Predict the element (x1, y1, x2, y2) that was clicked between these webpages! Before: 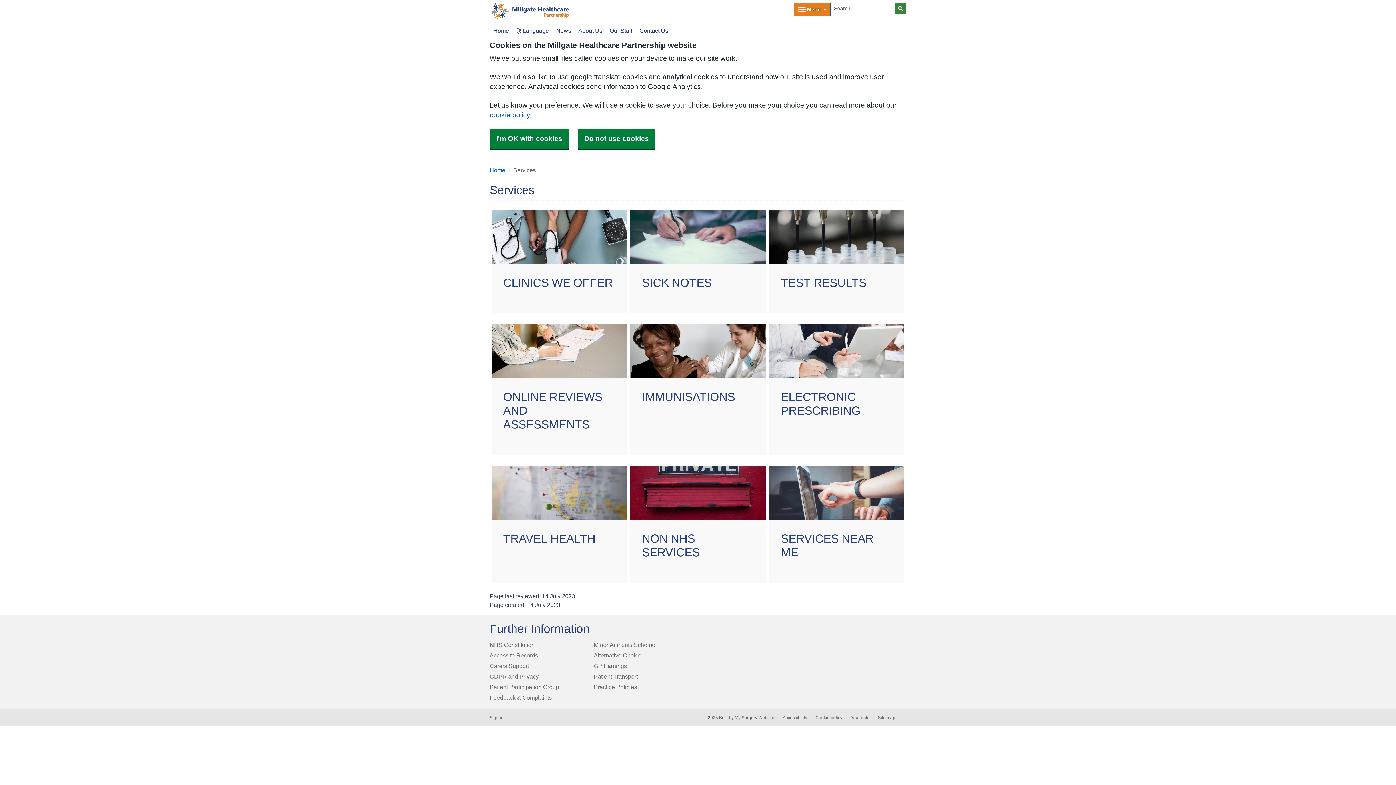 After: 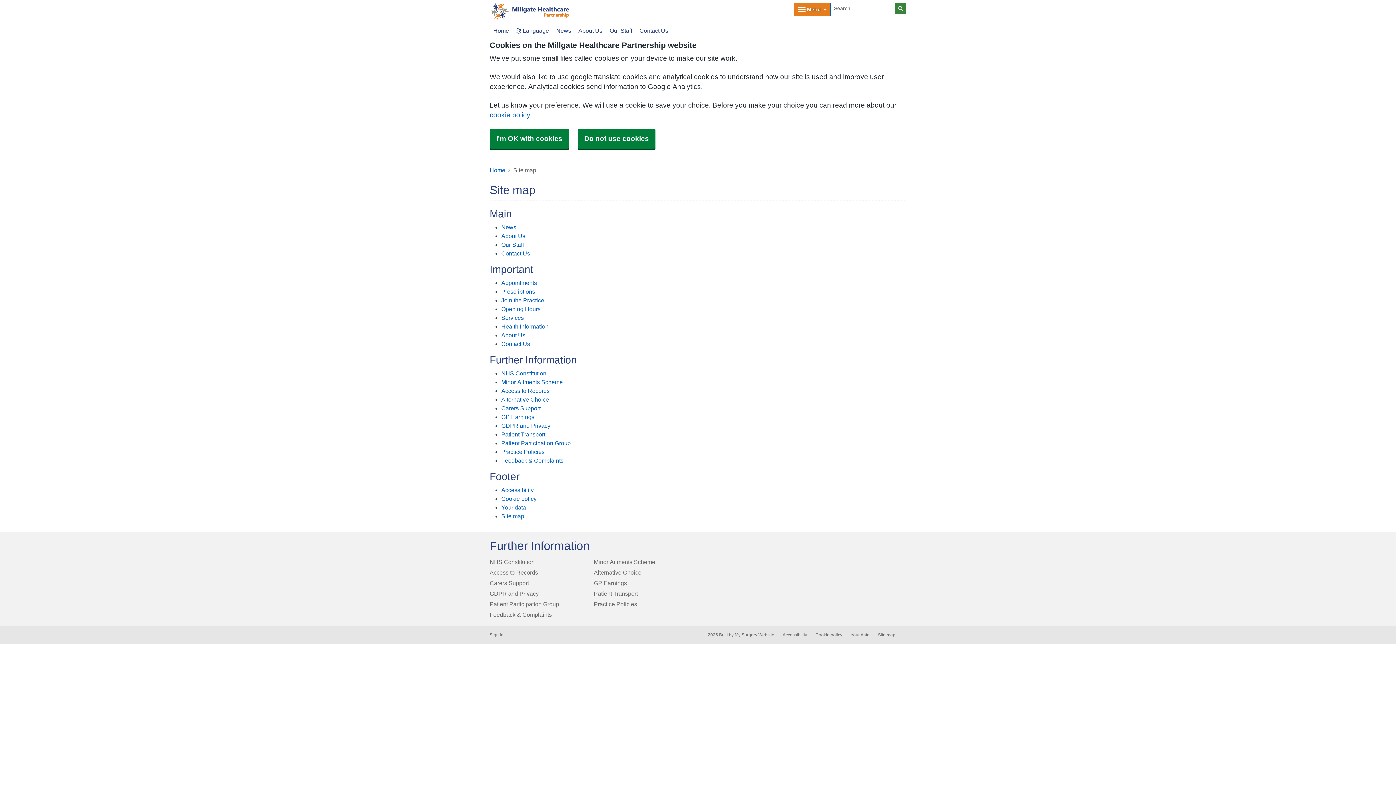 Action: bbox: (878, 716, 895, 720) label: Site map